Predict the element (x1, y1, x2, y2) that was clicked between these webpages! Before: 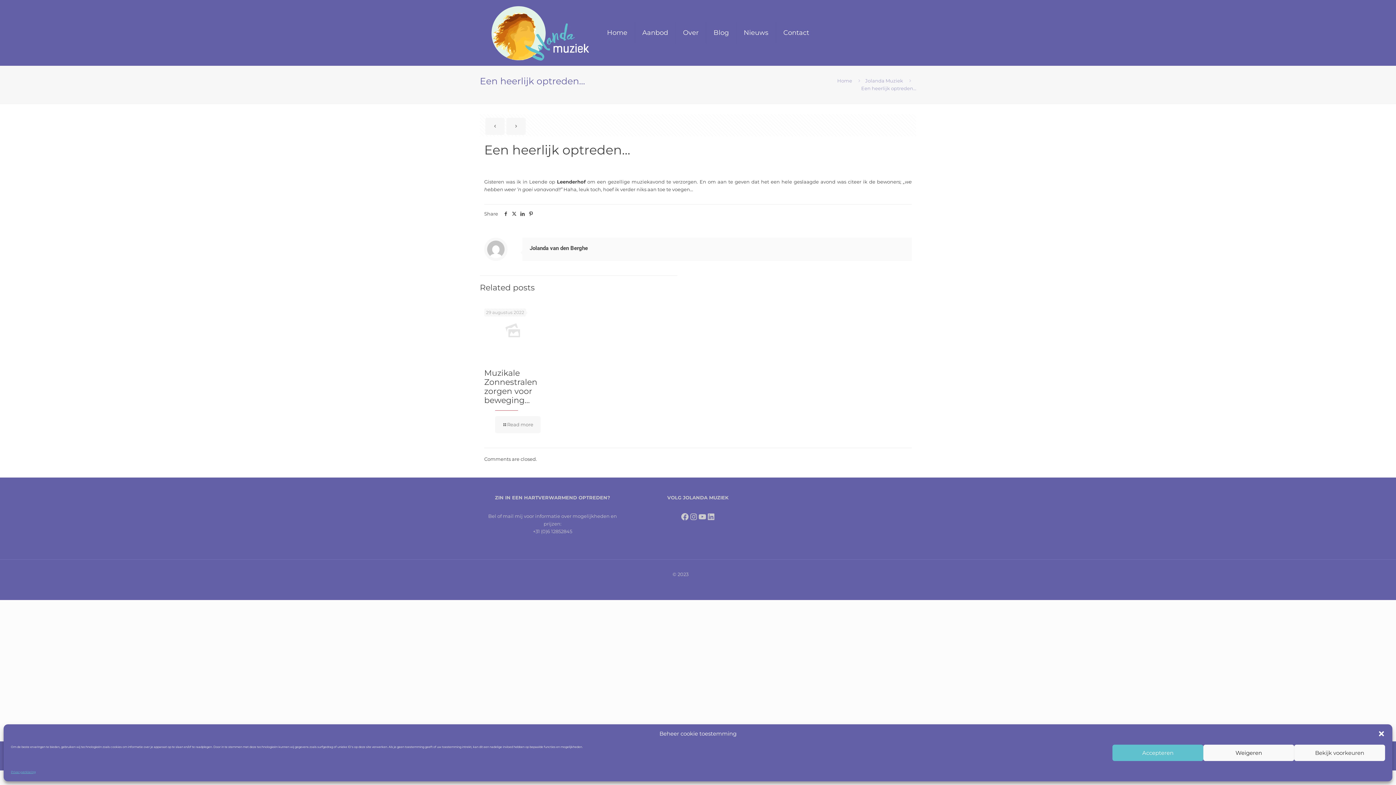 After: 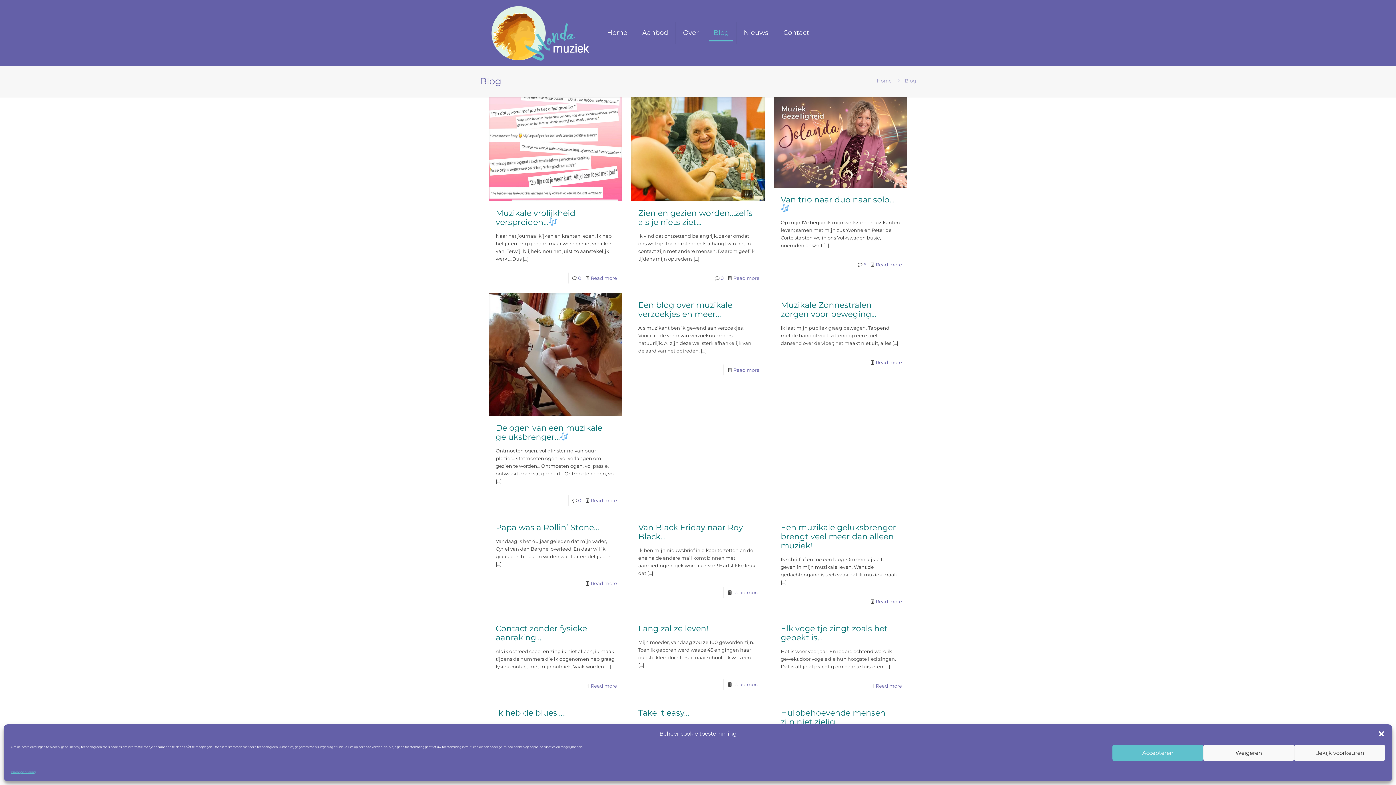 Action: label: Blog bbox: (706, 0, 736, 65)